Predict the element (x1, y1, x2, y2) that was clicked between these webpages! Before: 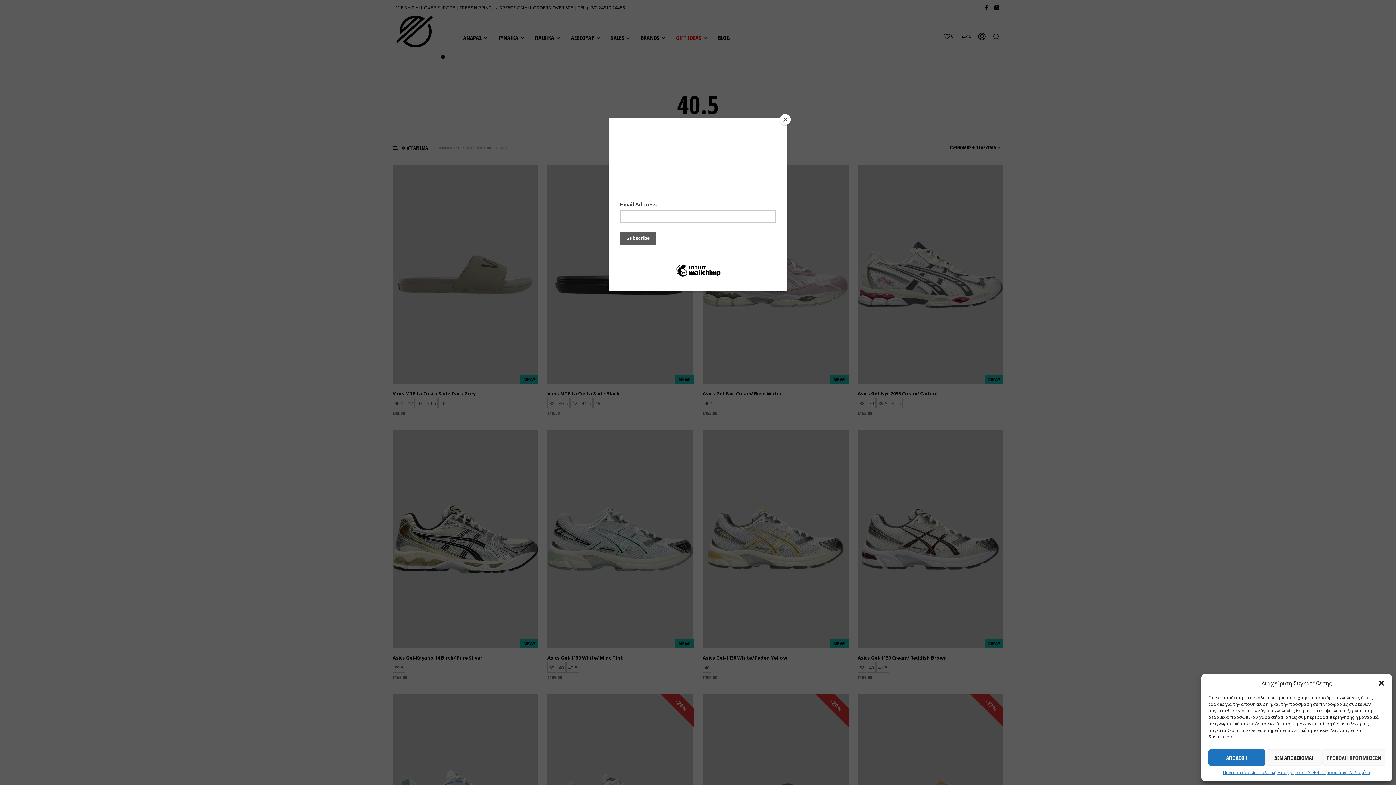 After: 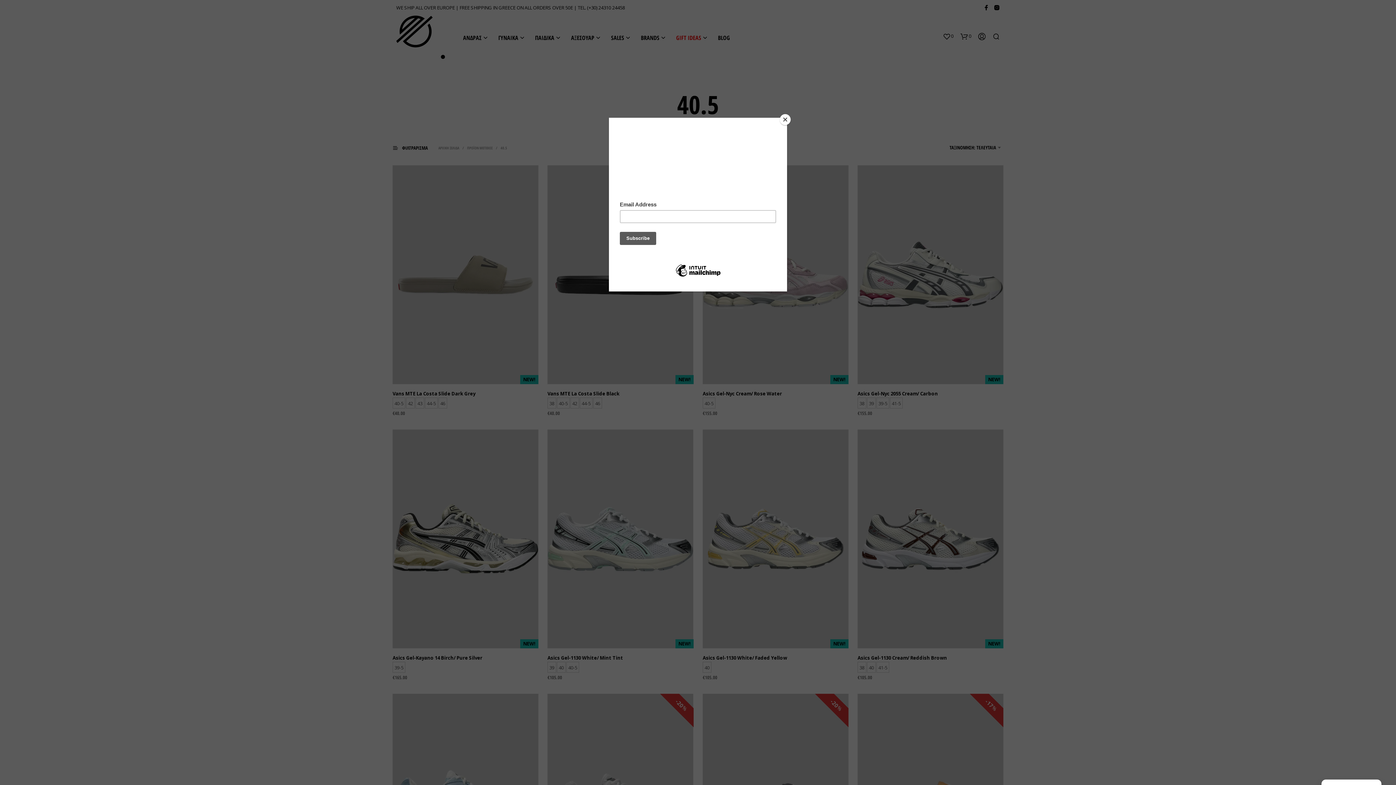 Action: label: Κλείσιμο διαλόγου bbox: (1378, 680, 1385, 687)